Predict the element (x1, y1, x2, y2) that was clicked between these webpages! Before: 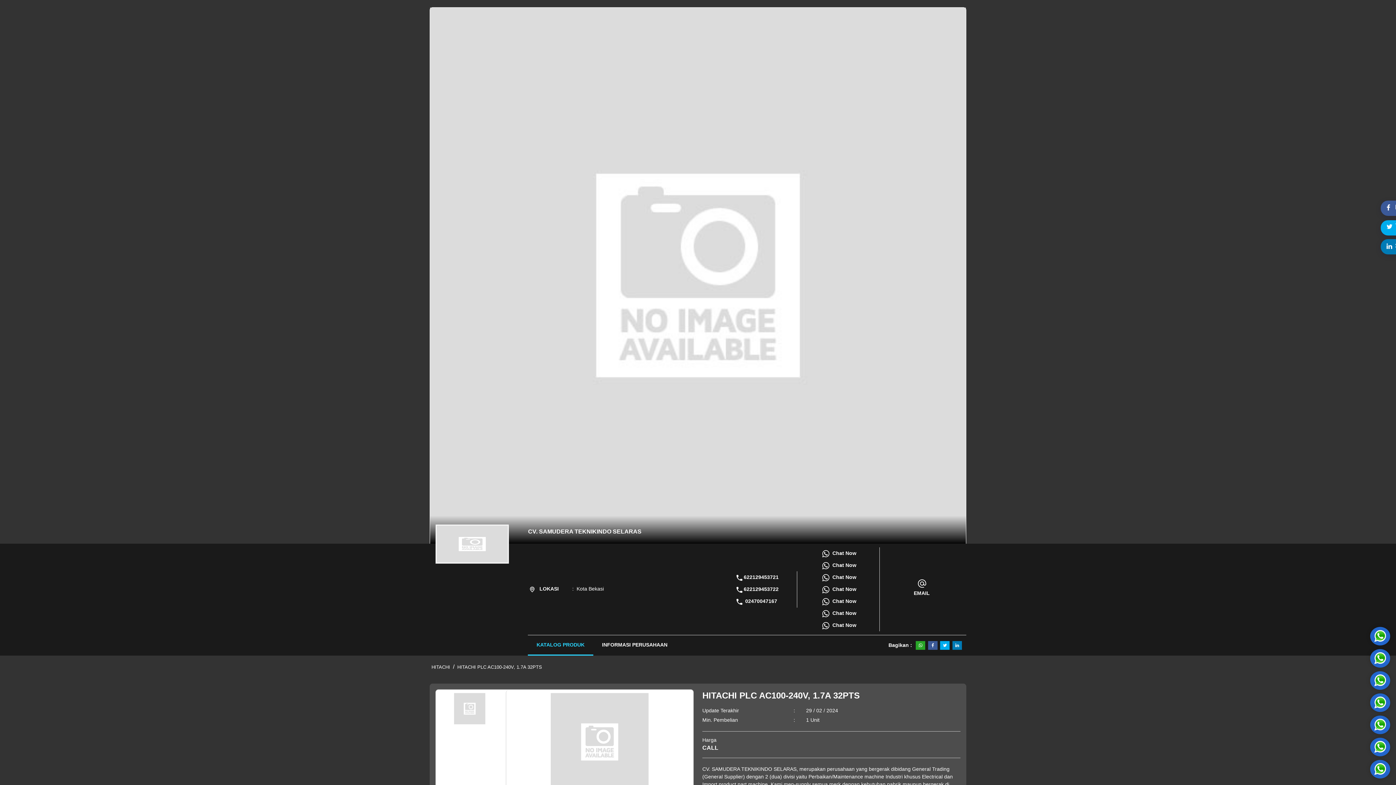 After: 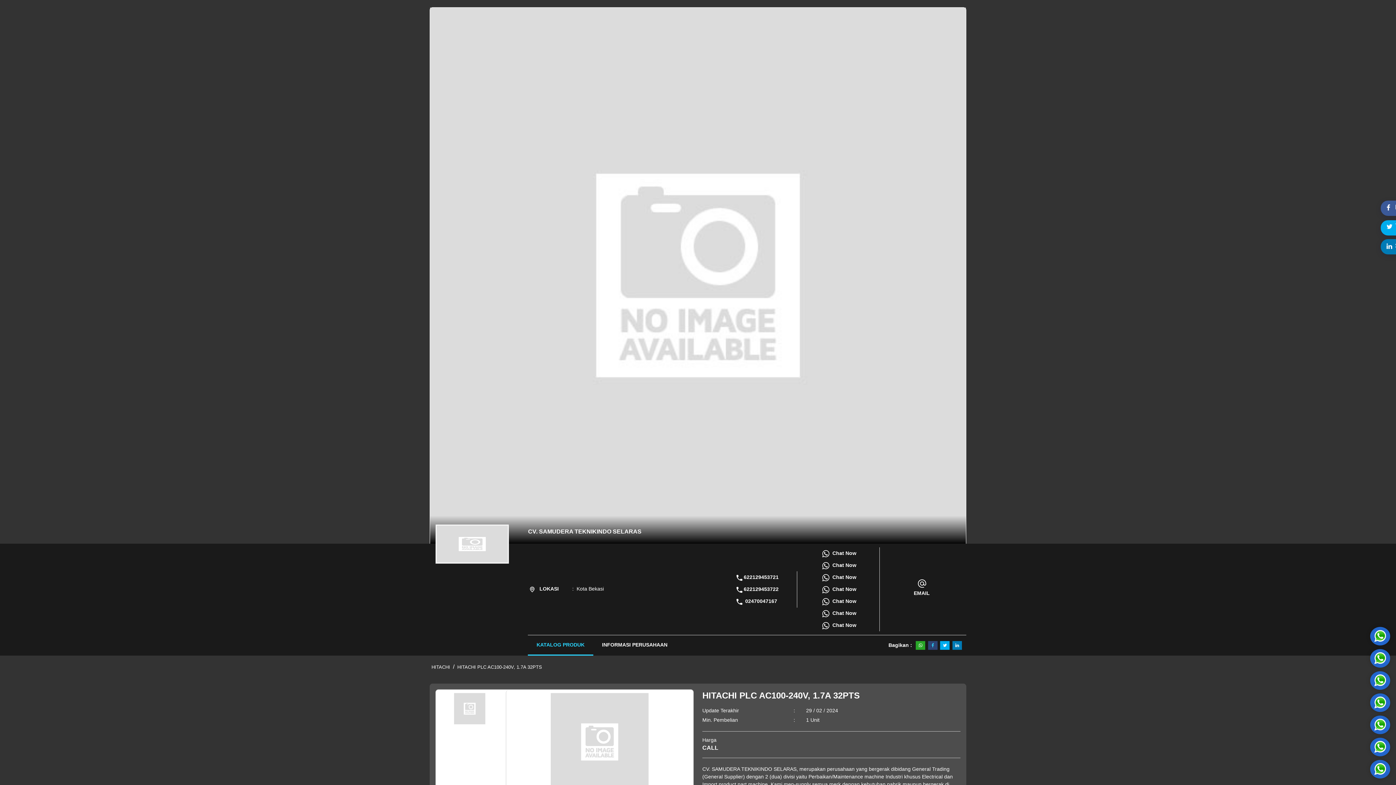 Action: bbox: (928, 641, 937, 650)